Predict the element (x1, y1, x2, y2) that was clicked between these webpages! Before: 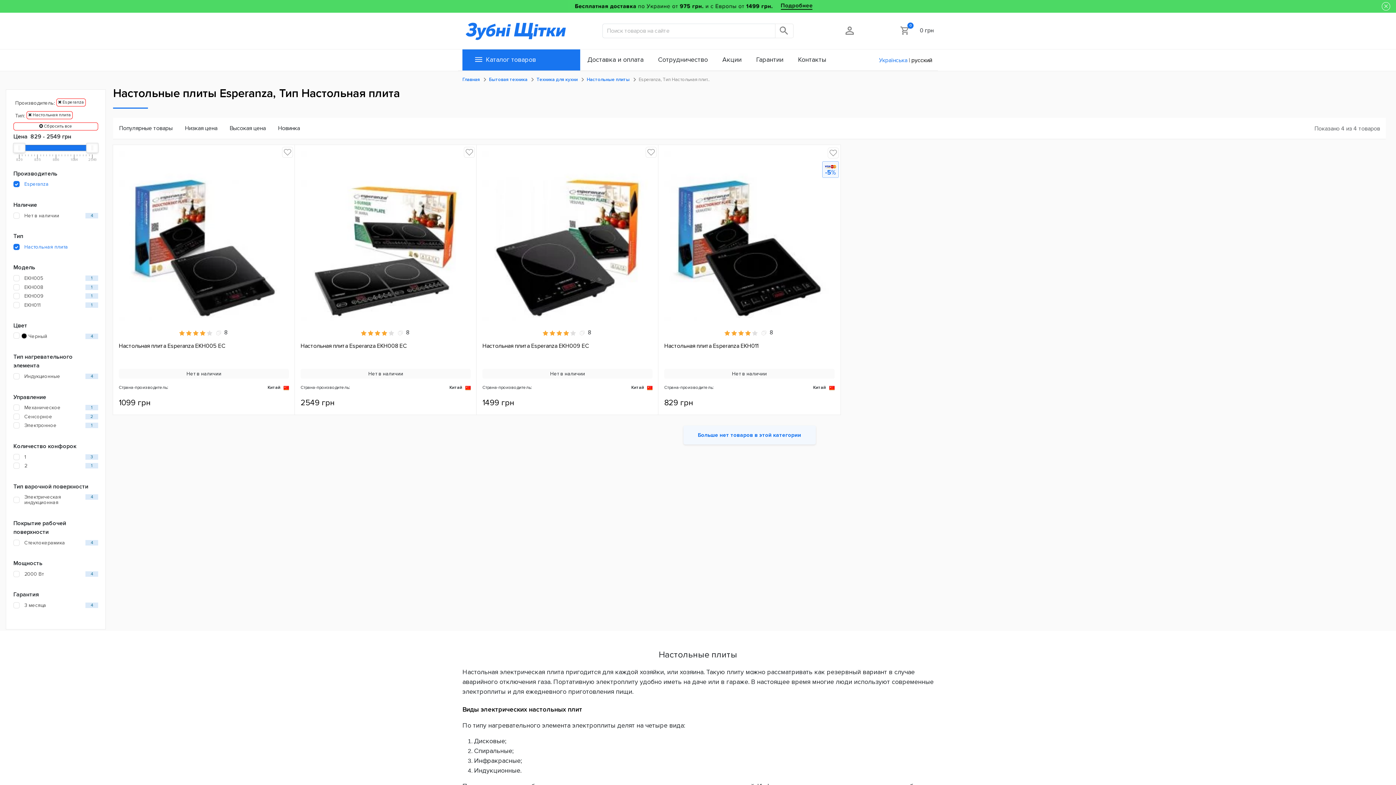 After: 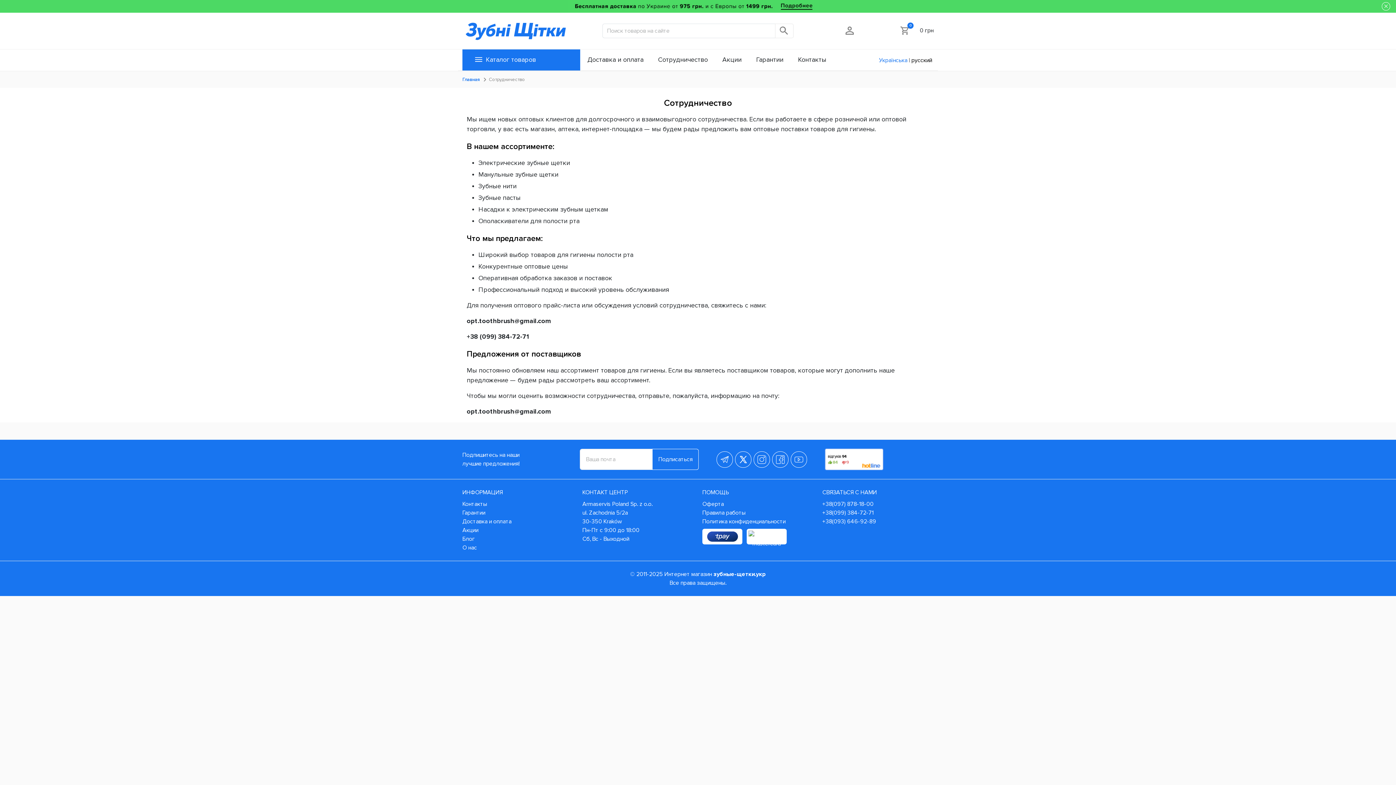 Action: label: Сотрудничество bbox: (650, 49, 715, 70)